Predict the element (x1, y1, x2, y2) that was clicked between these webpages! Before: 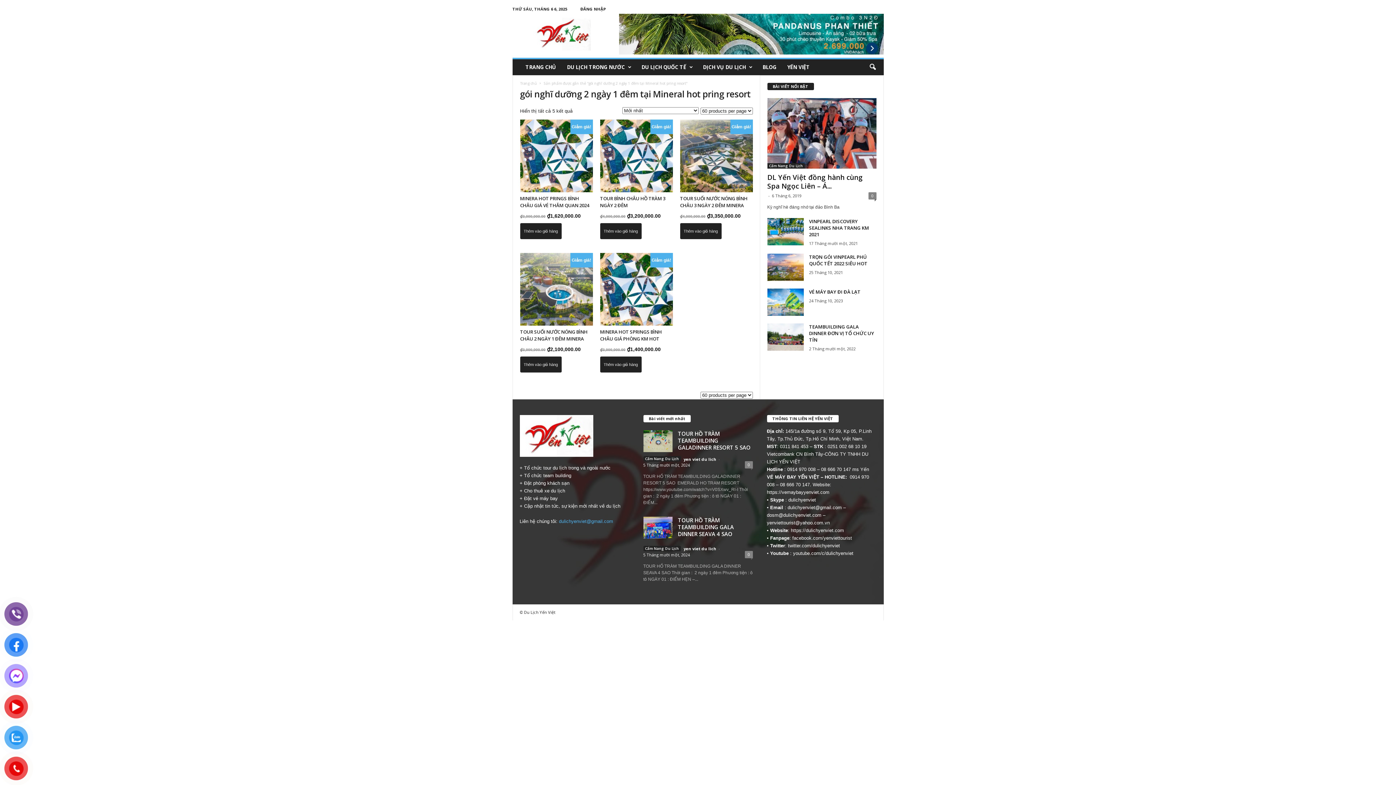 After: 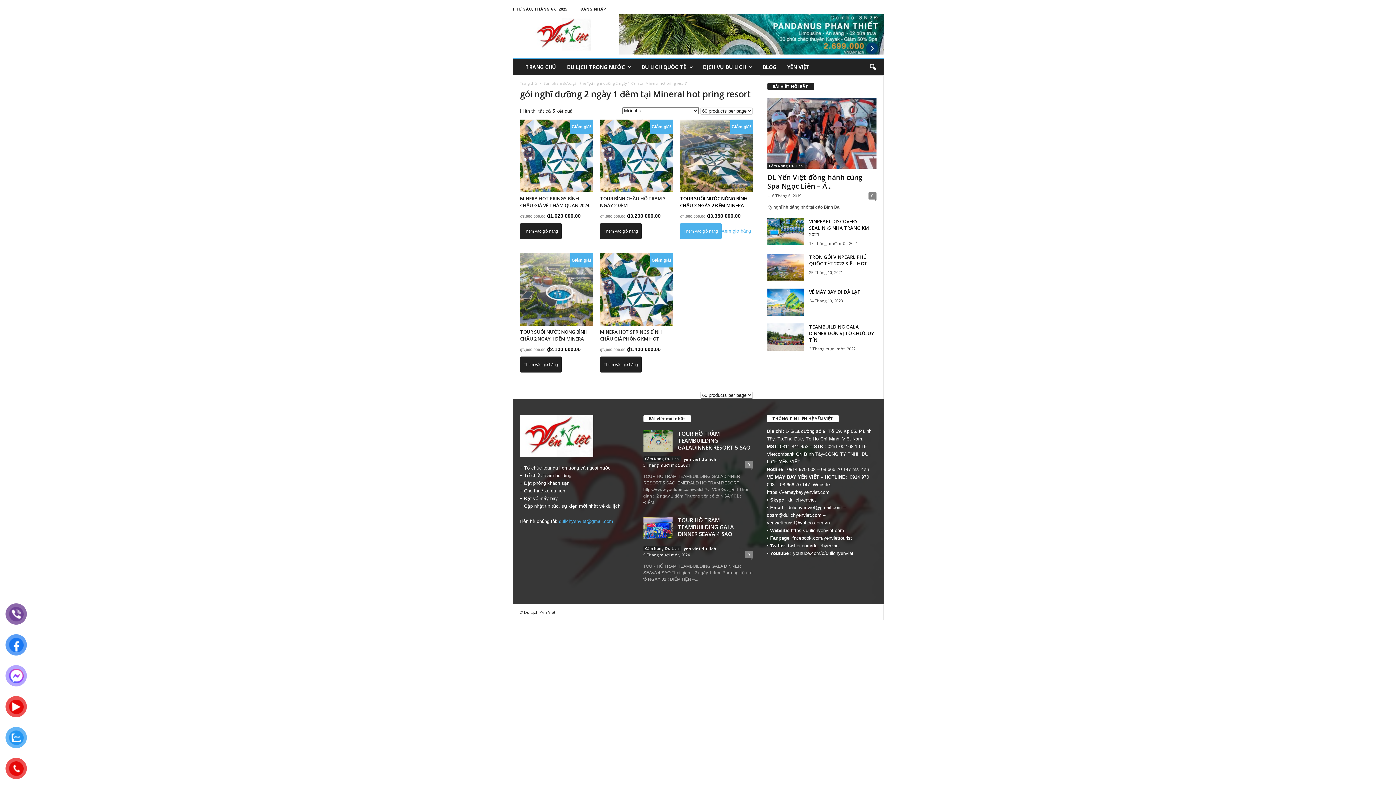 Action: bbox: (680, 223, 721, 239) label: Thêm vào giỏ hàng: “TOUR SUỐI NƯỚC NÓNG BÌNH CHÂU 3 NGÀY 2 ĐÊM MINERA”